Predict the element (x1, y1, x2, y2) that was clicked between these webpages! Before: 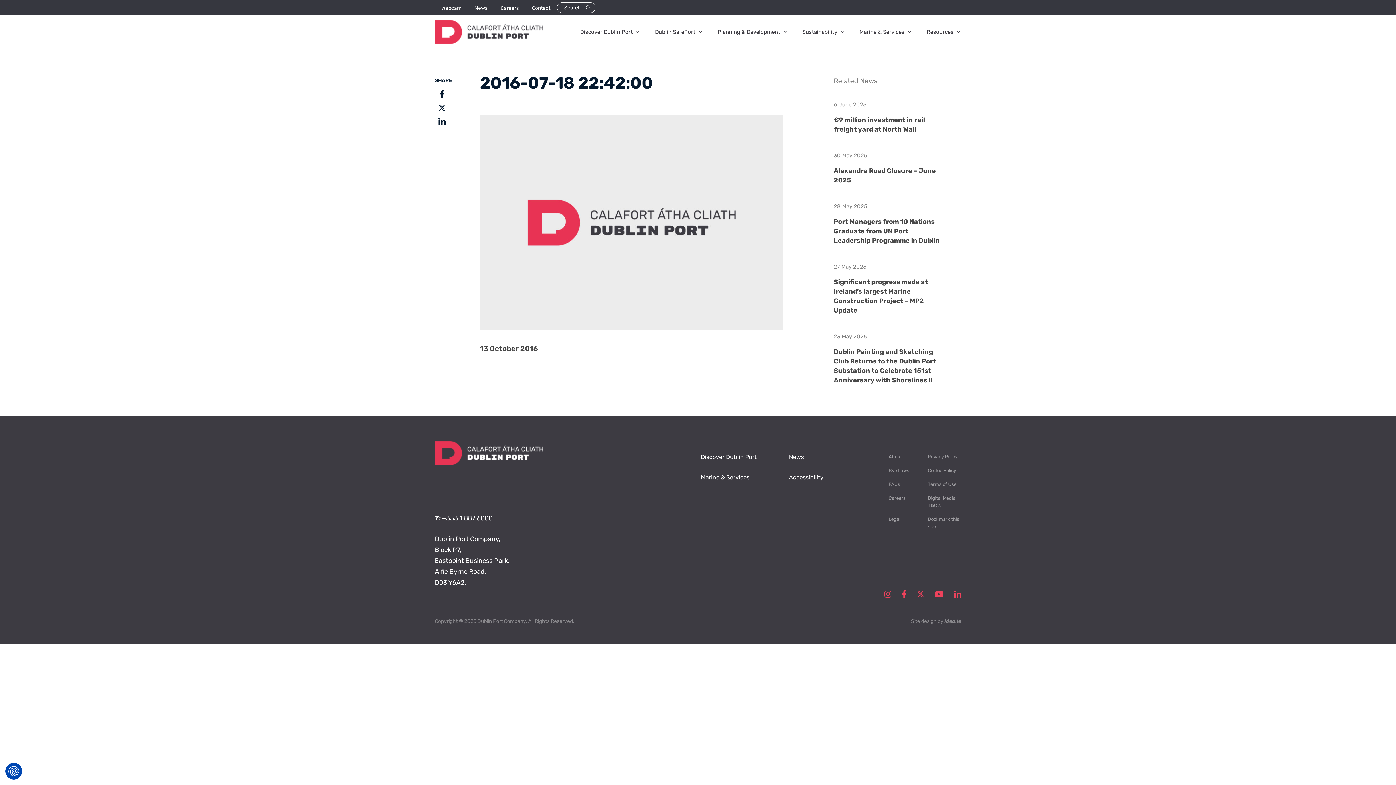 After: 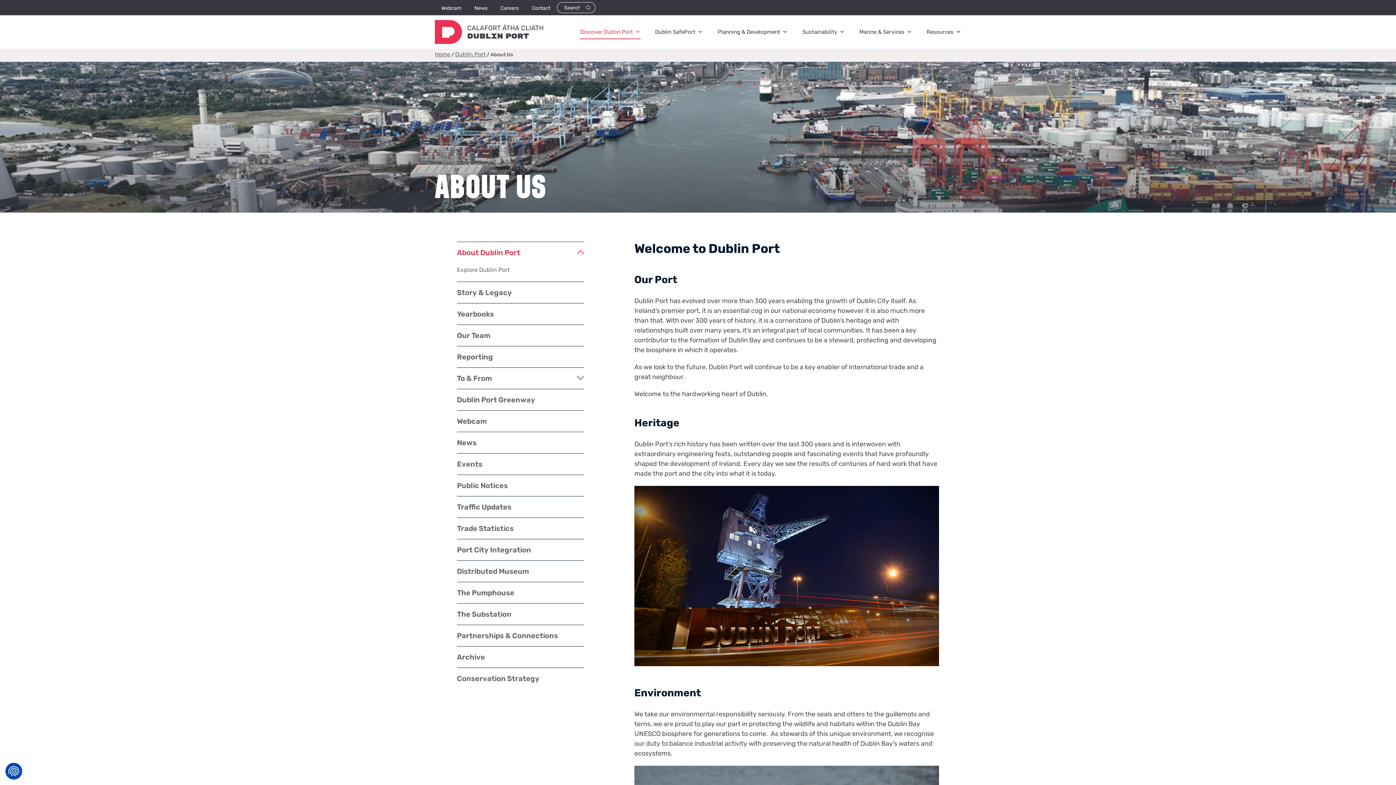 Action: bbox: (888, 454, 902, 459) label: About